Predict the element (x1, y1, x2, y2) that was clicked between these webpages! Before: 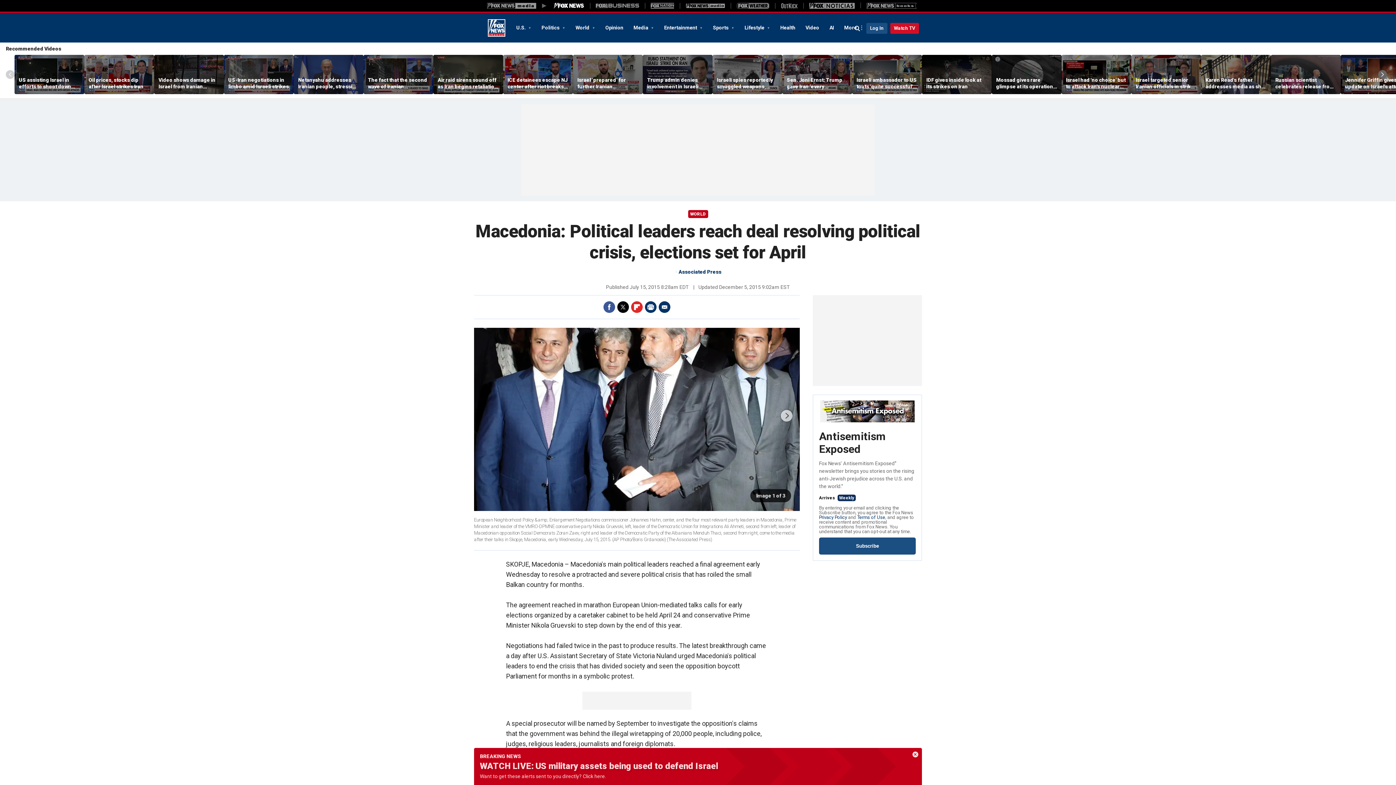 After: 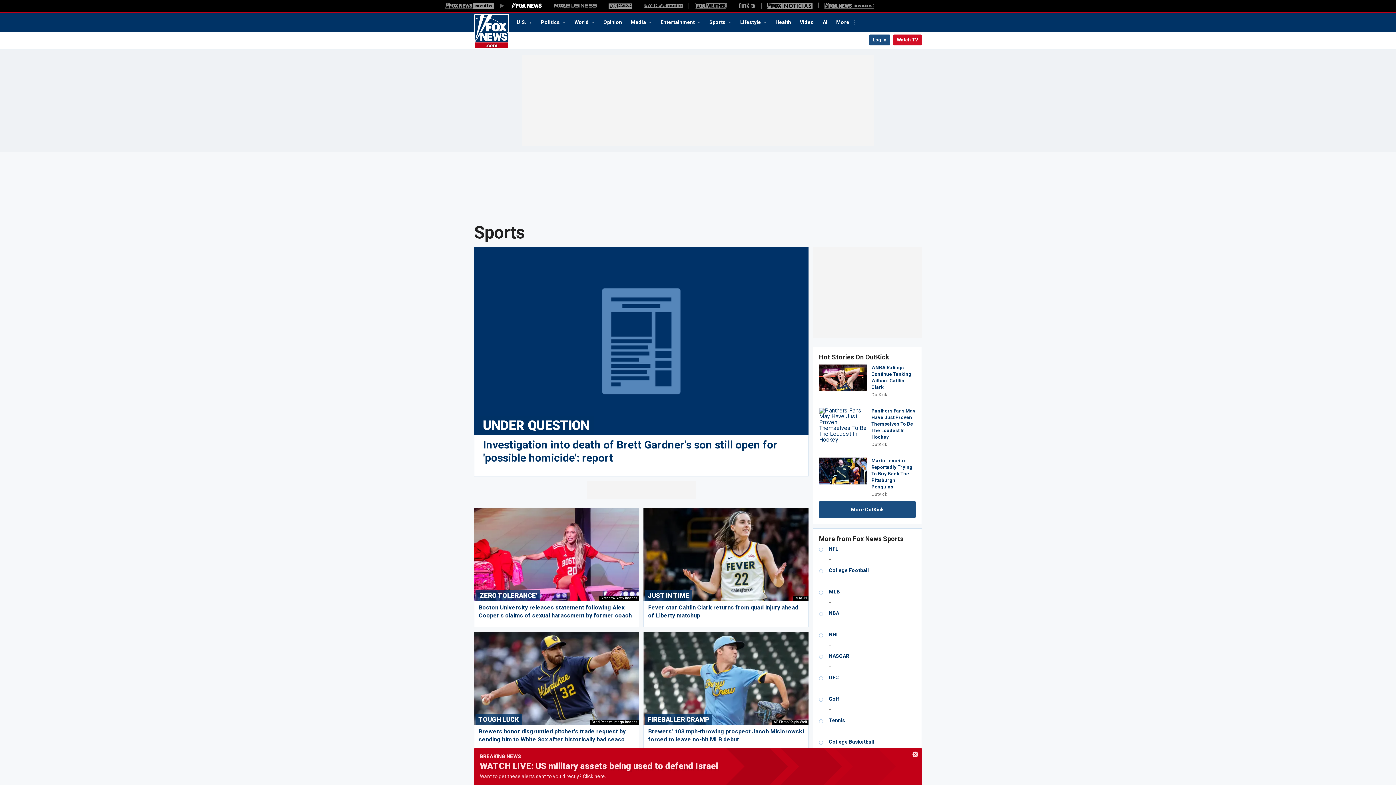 Action: label: Sports  bbox: (708, 21, 739, 33)